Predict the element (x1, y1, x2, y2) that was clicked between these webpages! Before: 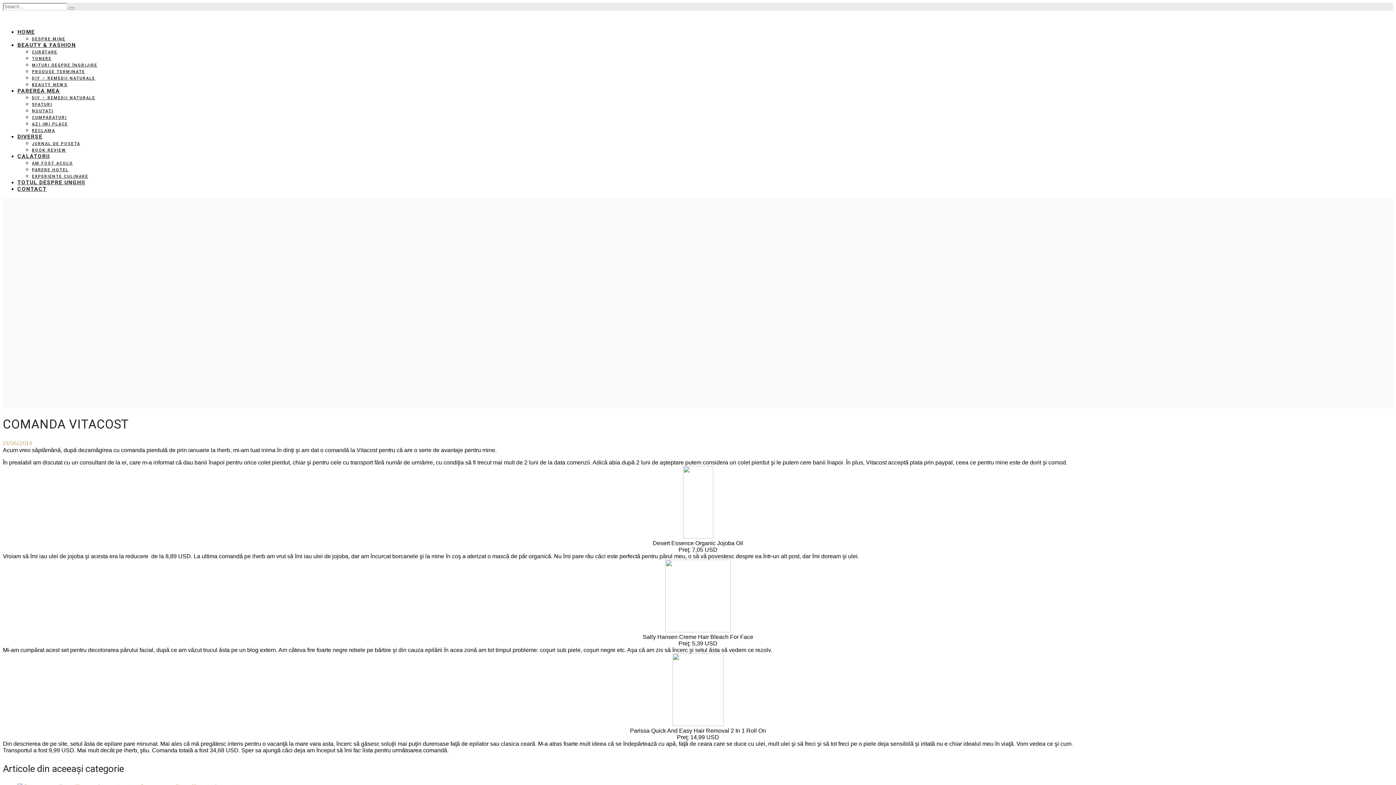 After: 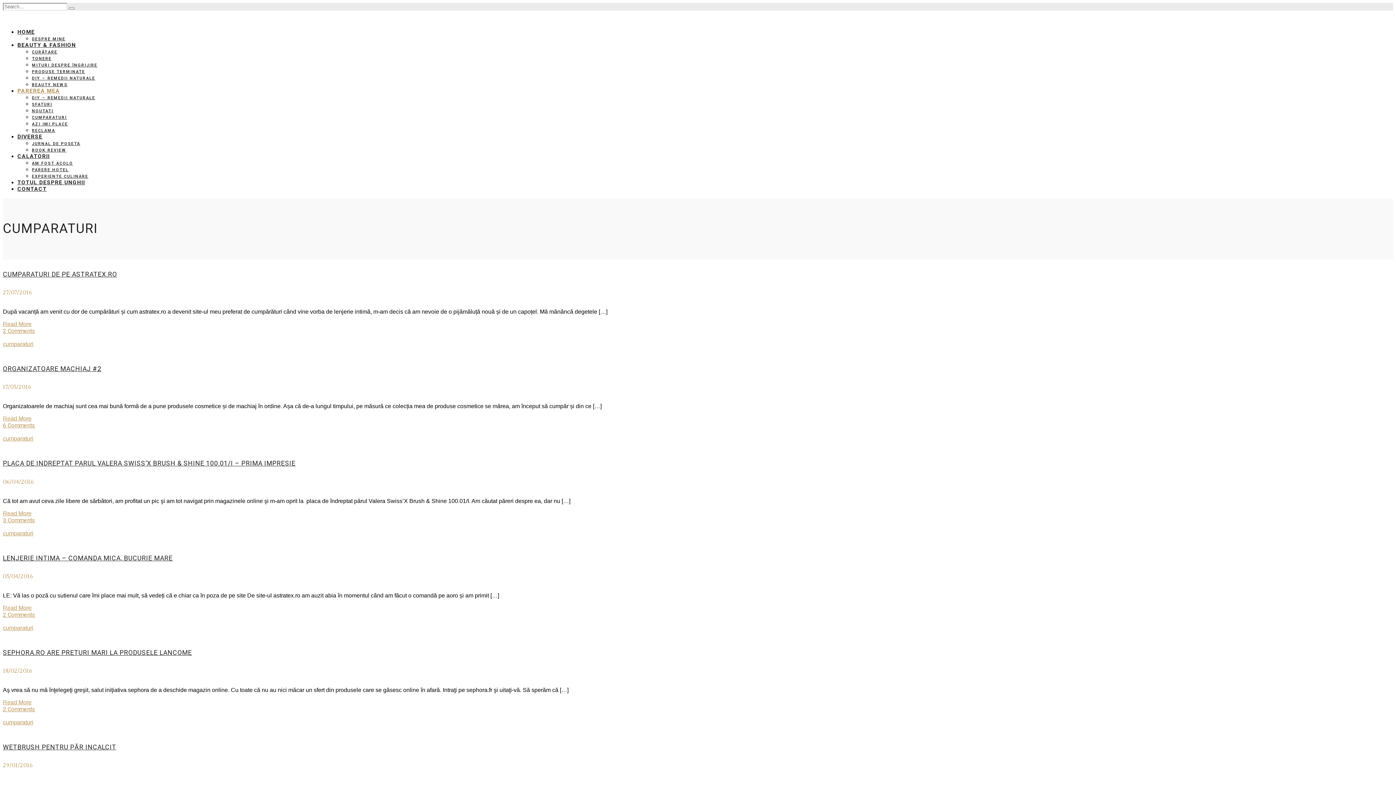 Action: bbox: (32, 115, 66, 120) label: CUMPARATURI